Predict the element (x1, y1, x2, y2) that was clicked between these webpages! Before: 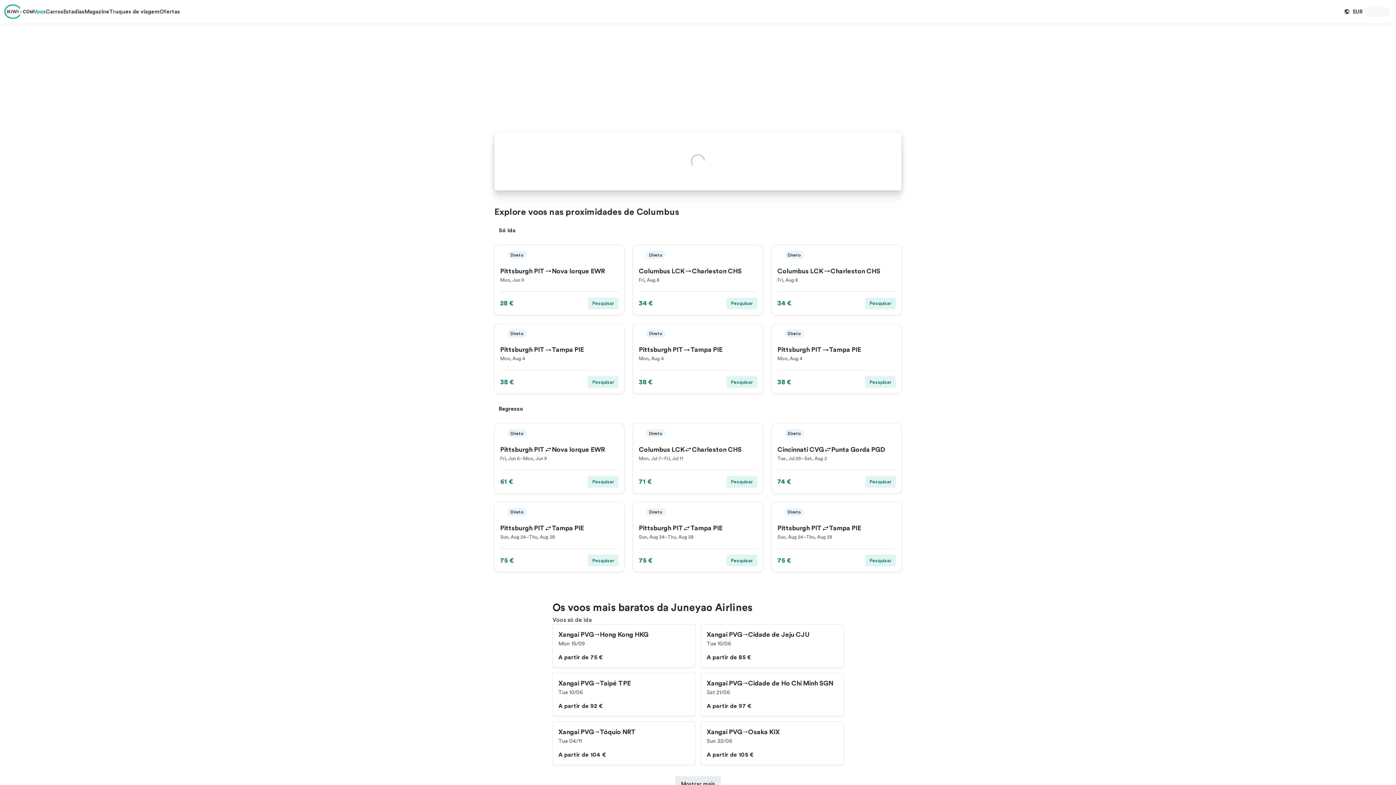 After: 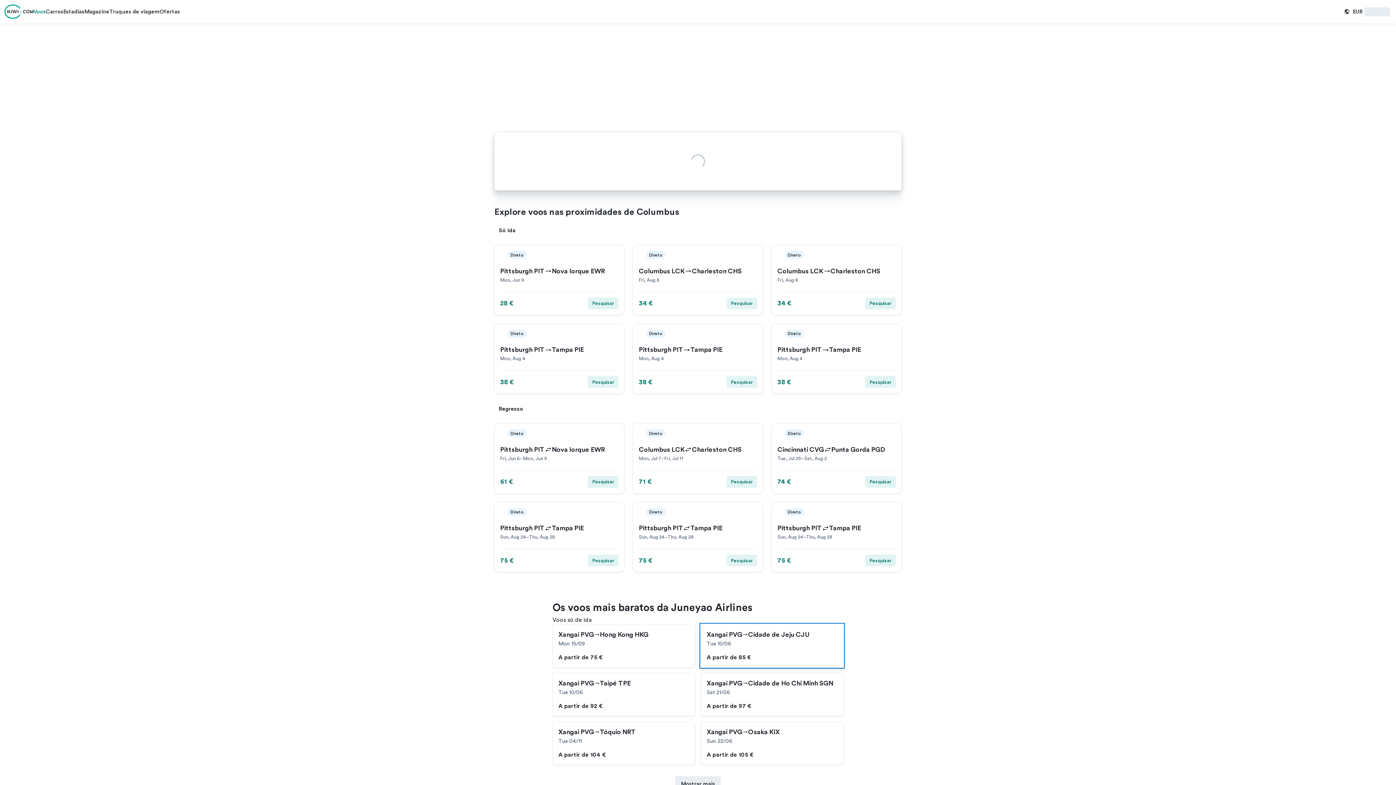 Action: label: Xangai PVG
Cidade de Jeju CJU

Tue 10/06

A partir de 85 € bbox: (701, 624, 843, 667)